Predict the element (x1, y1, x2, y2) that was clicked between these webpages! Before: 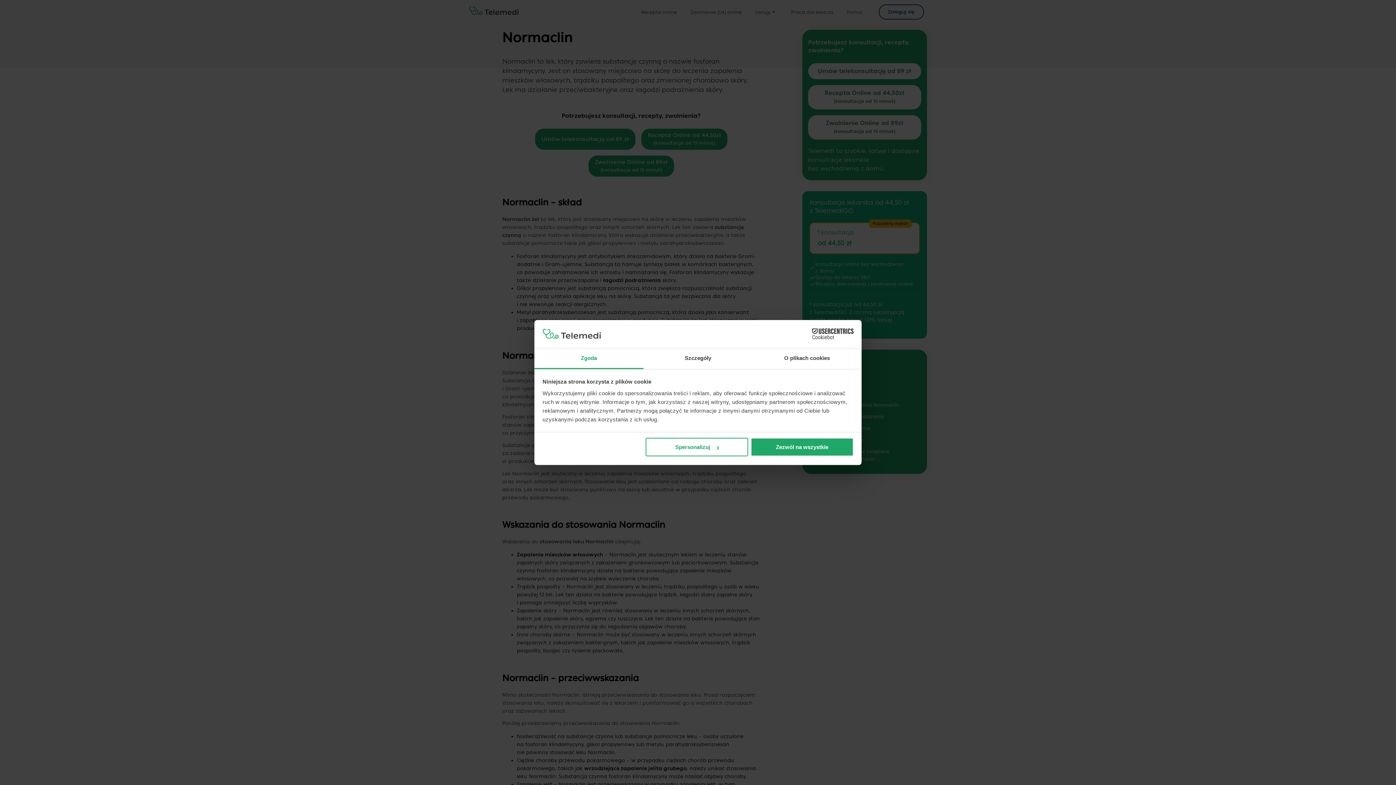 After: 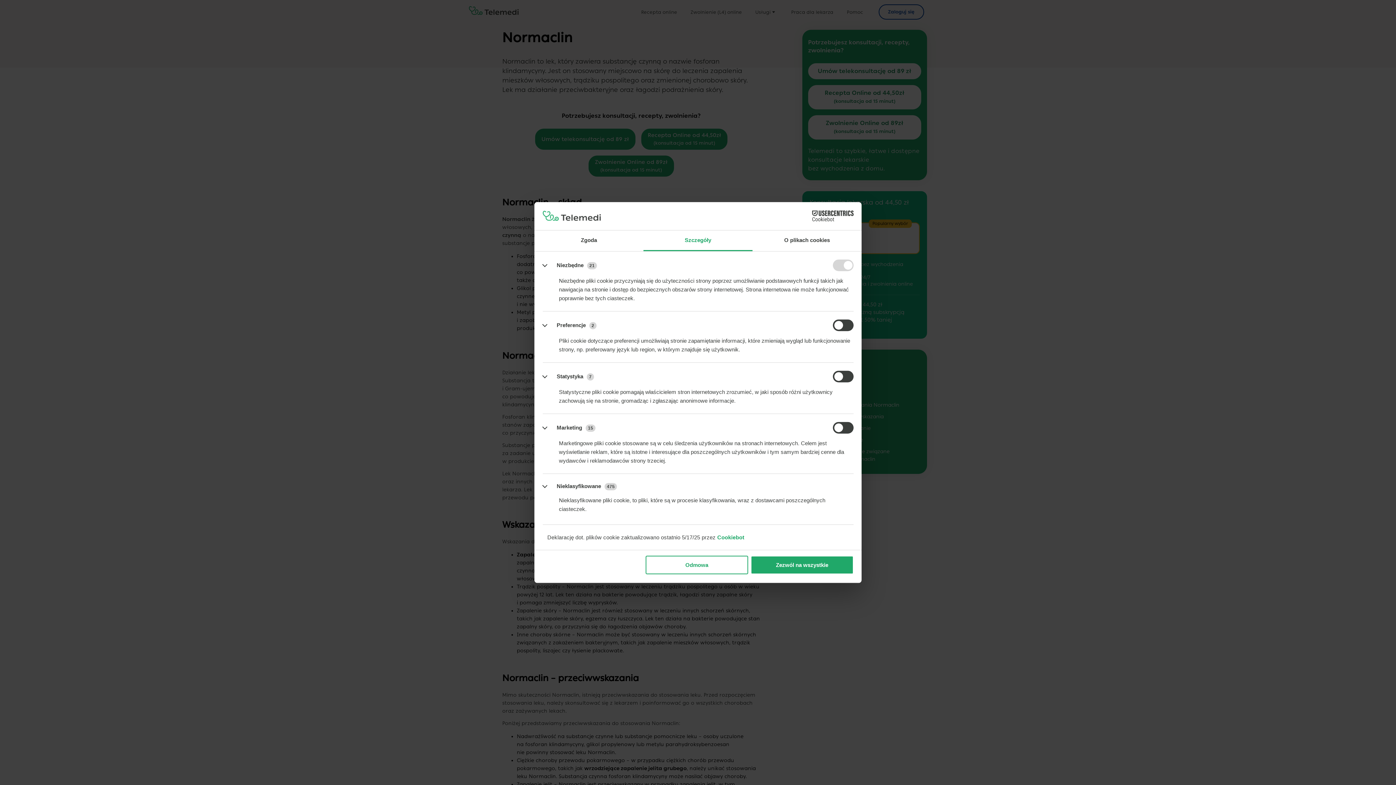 Action: label: Spersonalizuj bbox: (645, 438, 748, 456)